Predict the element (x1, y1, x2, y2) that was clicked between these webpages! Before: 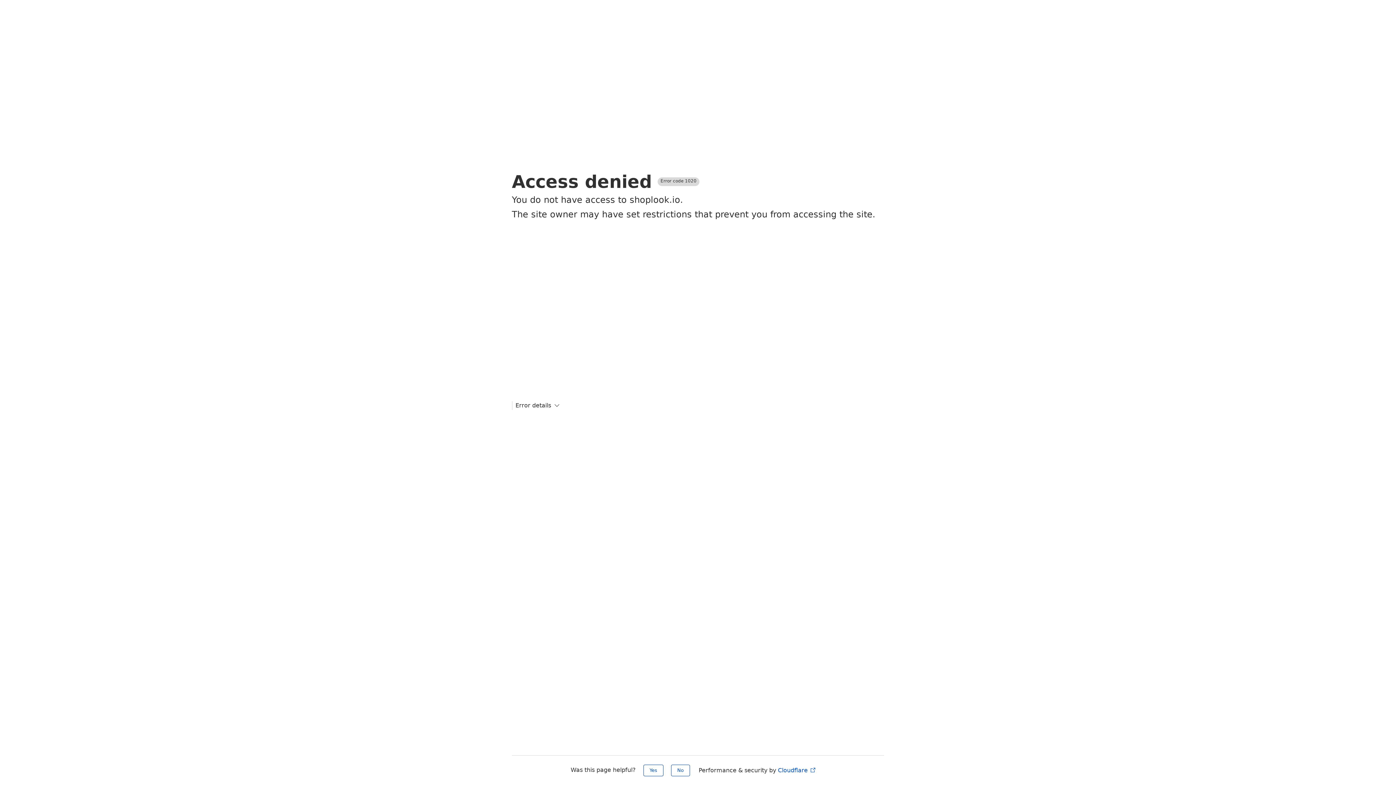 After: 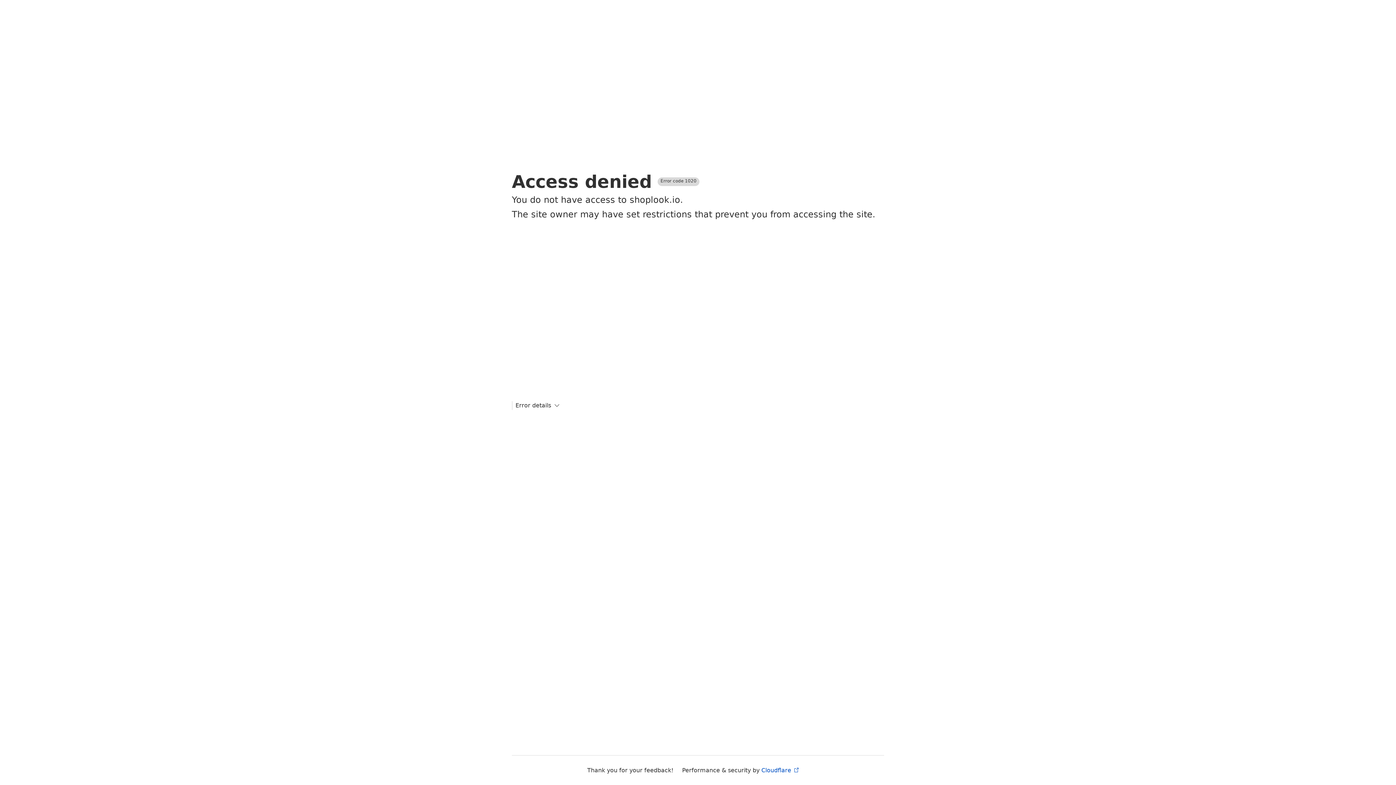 Action: label: No bbox: (671, 765, 690, 776)